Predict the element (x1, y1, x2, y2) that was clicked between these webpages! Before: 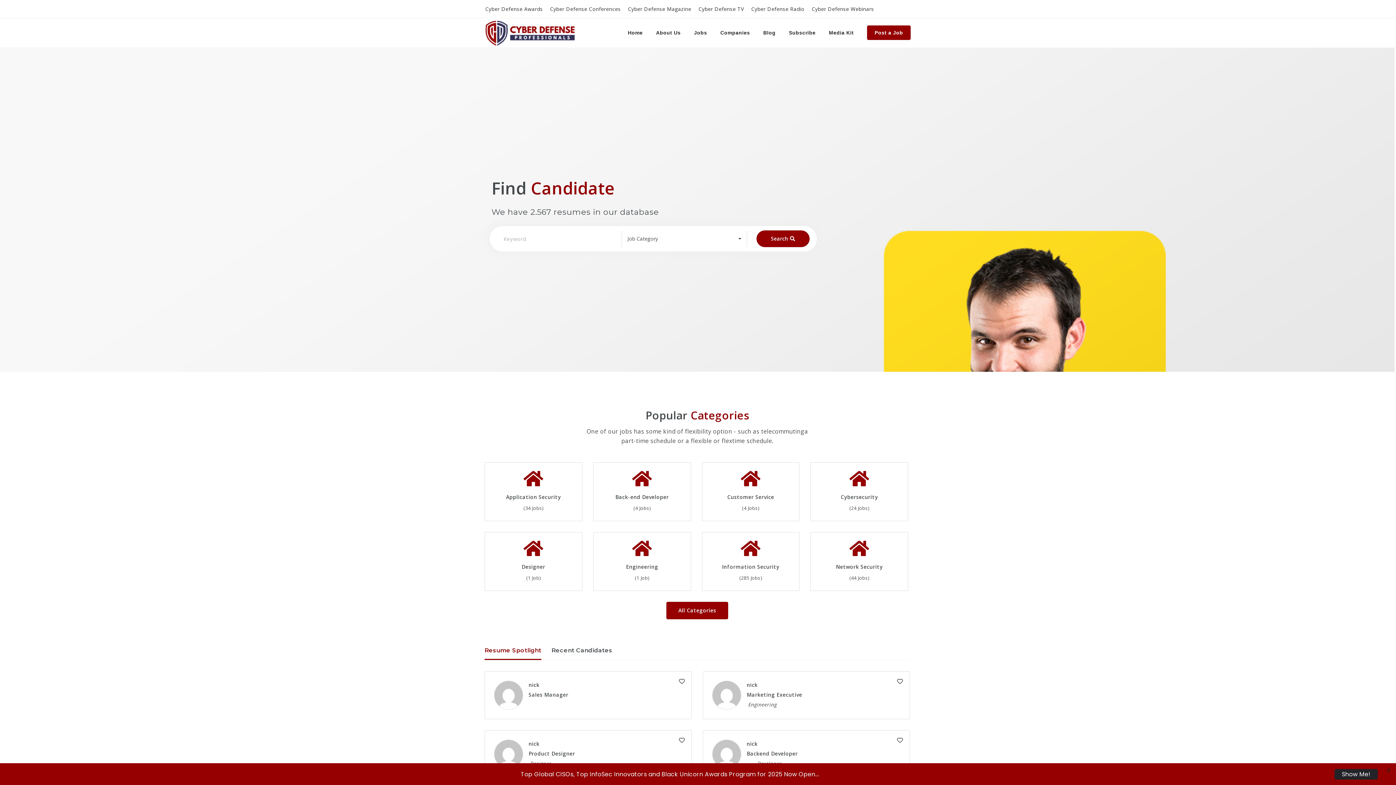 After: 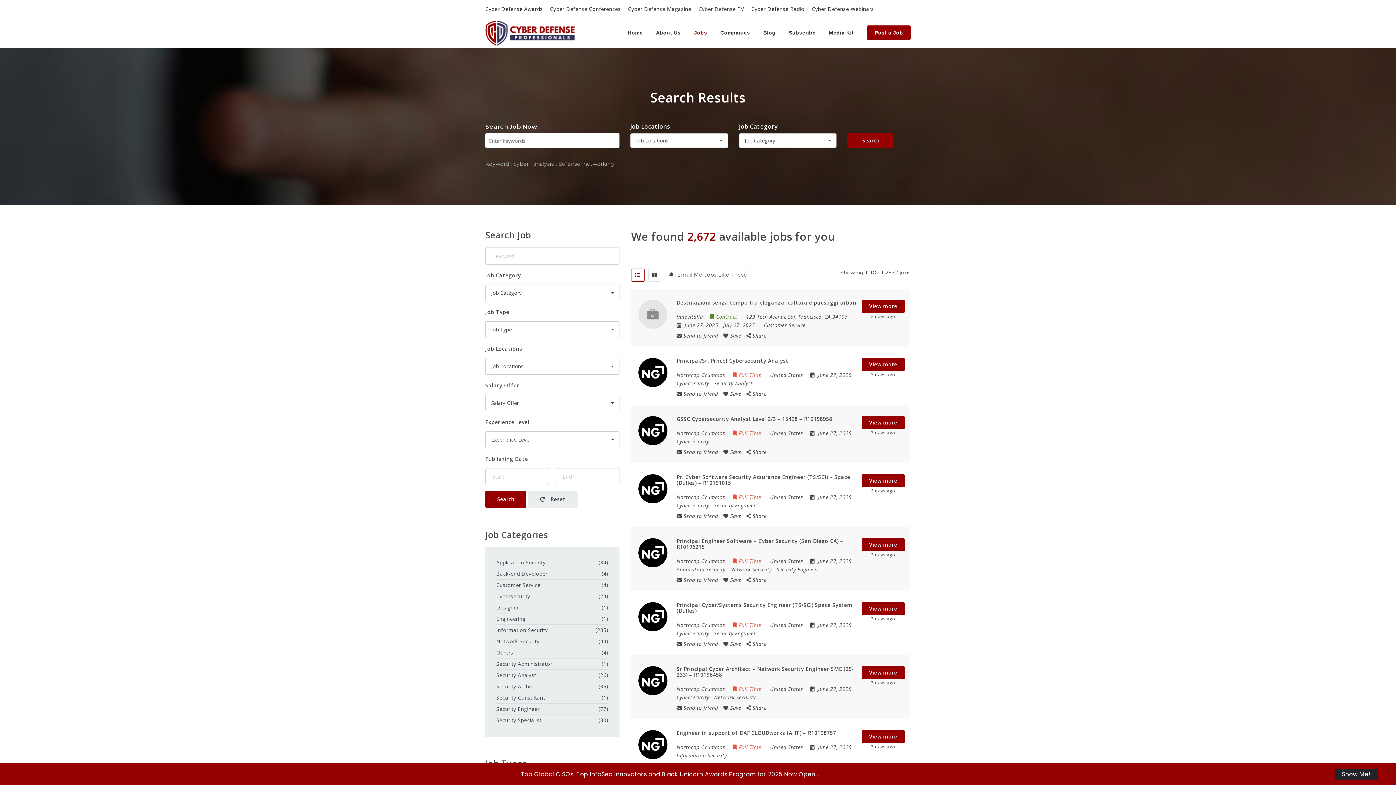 Action: bbox: (756, 230, 809, 247) label: Search